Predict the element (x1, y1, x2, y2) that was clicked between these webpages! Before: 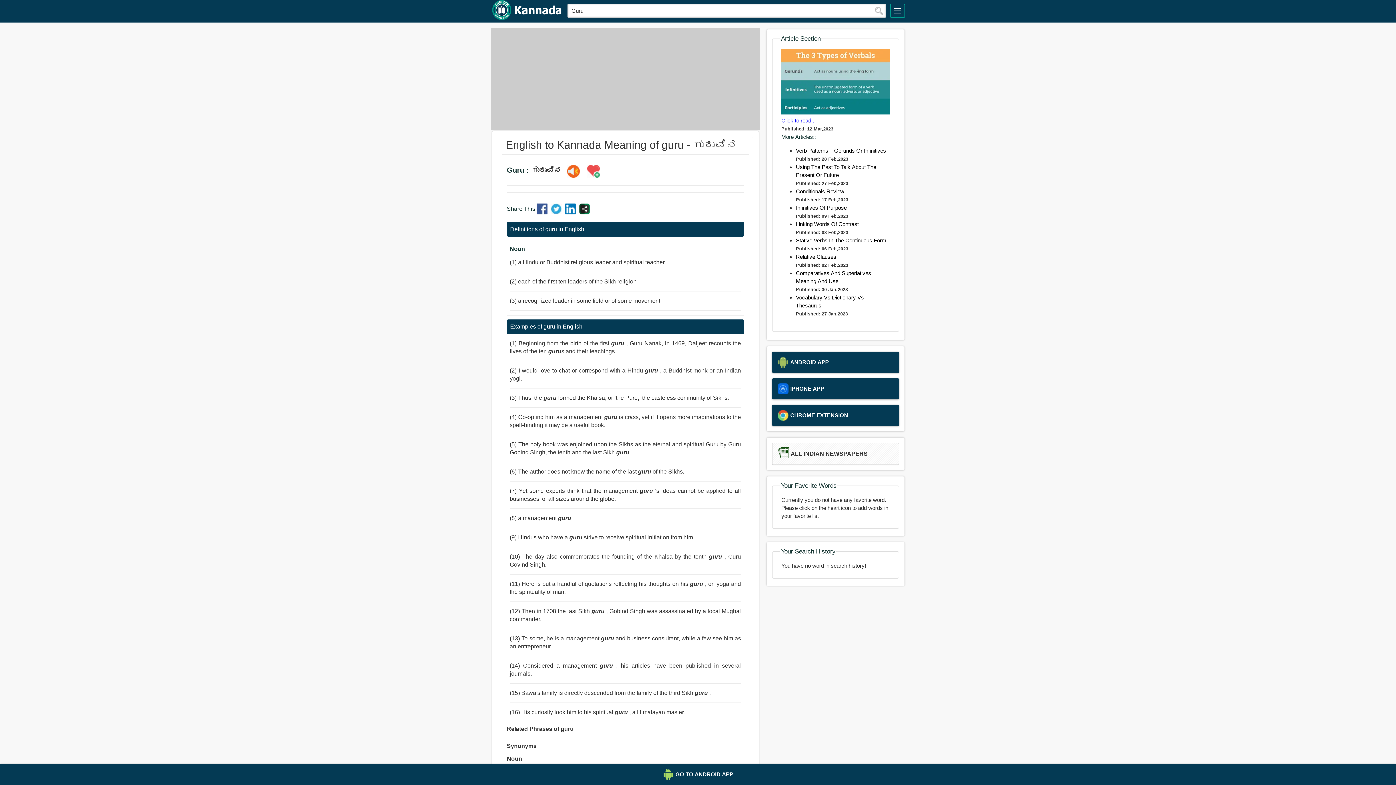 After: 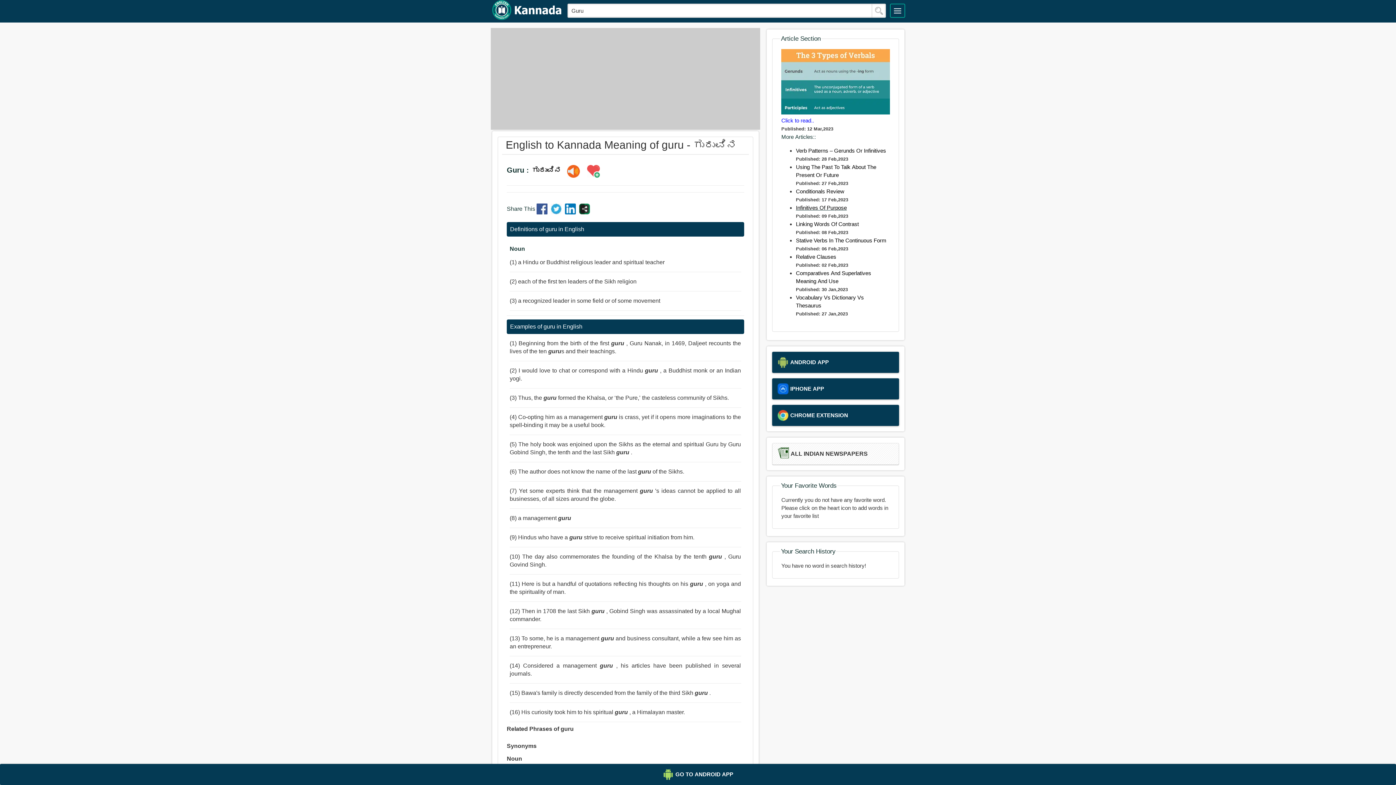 Action: bbox: (796, 204, 847, 210) label: Infinitives Of Purpose